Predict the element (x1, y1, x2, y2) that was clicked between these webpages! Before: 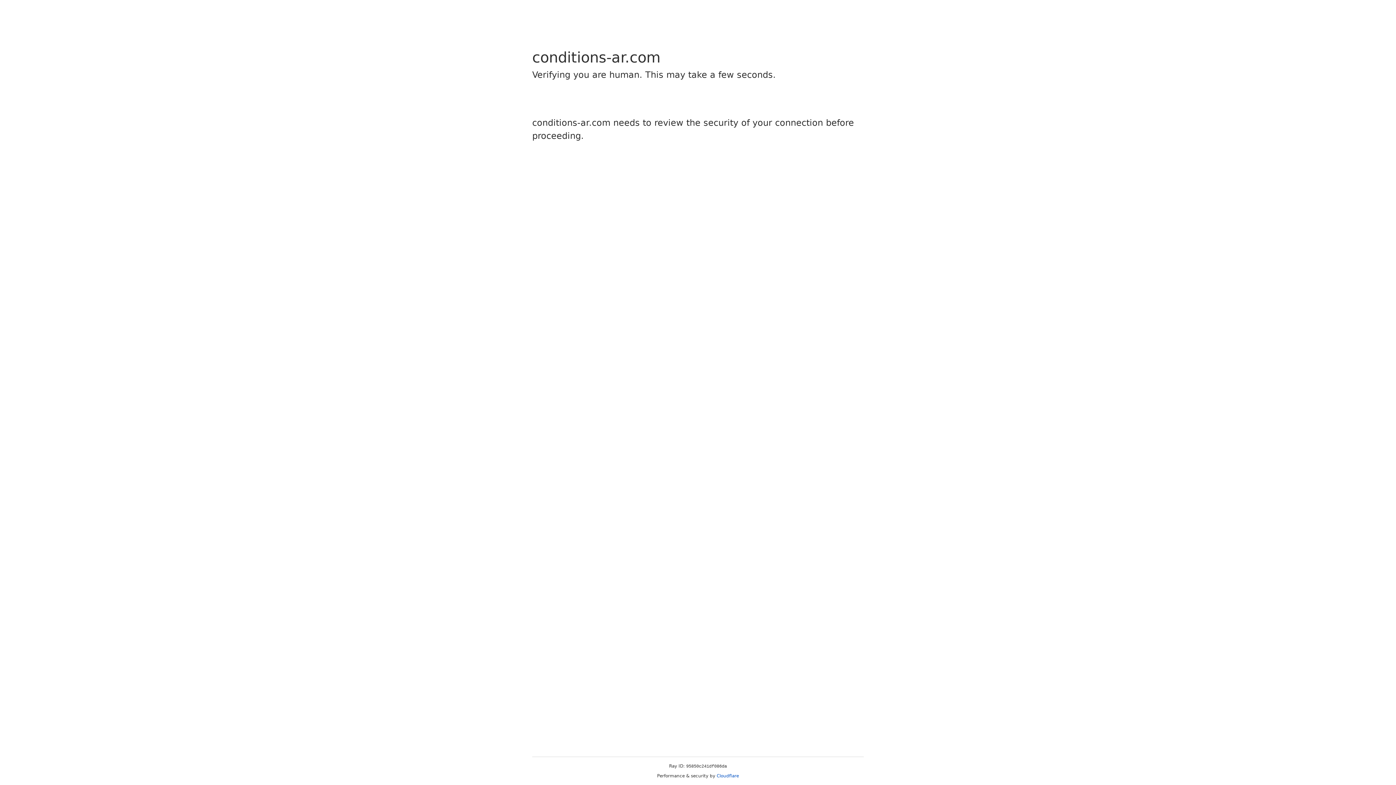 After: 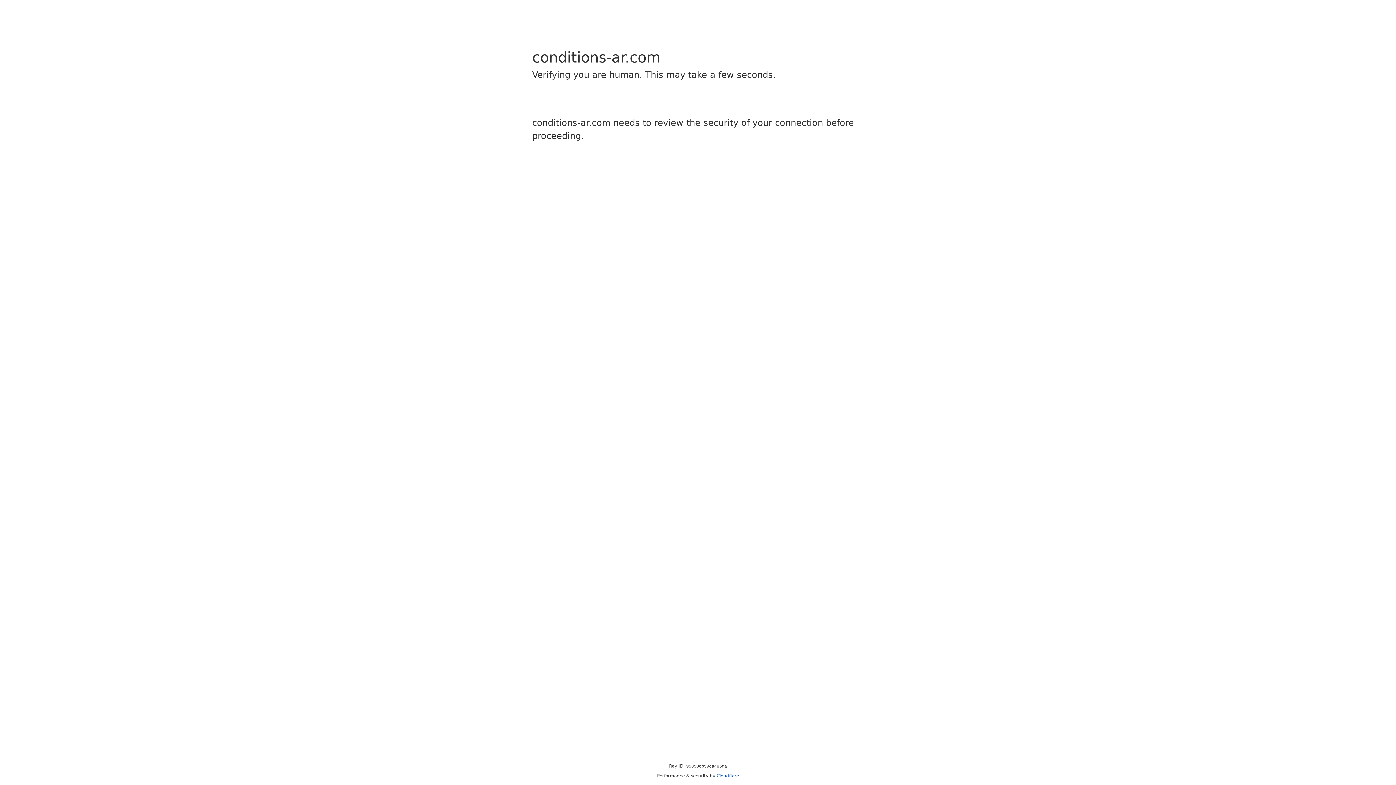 Action: label: Cloudflare bbox: (716, 773, 739, 778)